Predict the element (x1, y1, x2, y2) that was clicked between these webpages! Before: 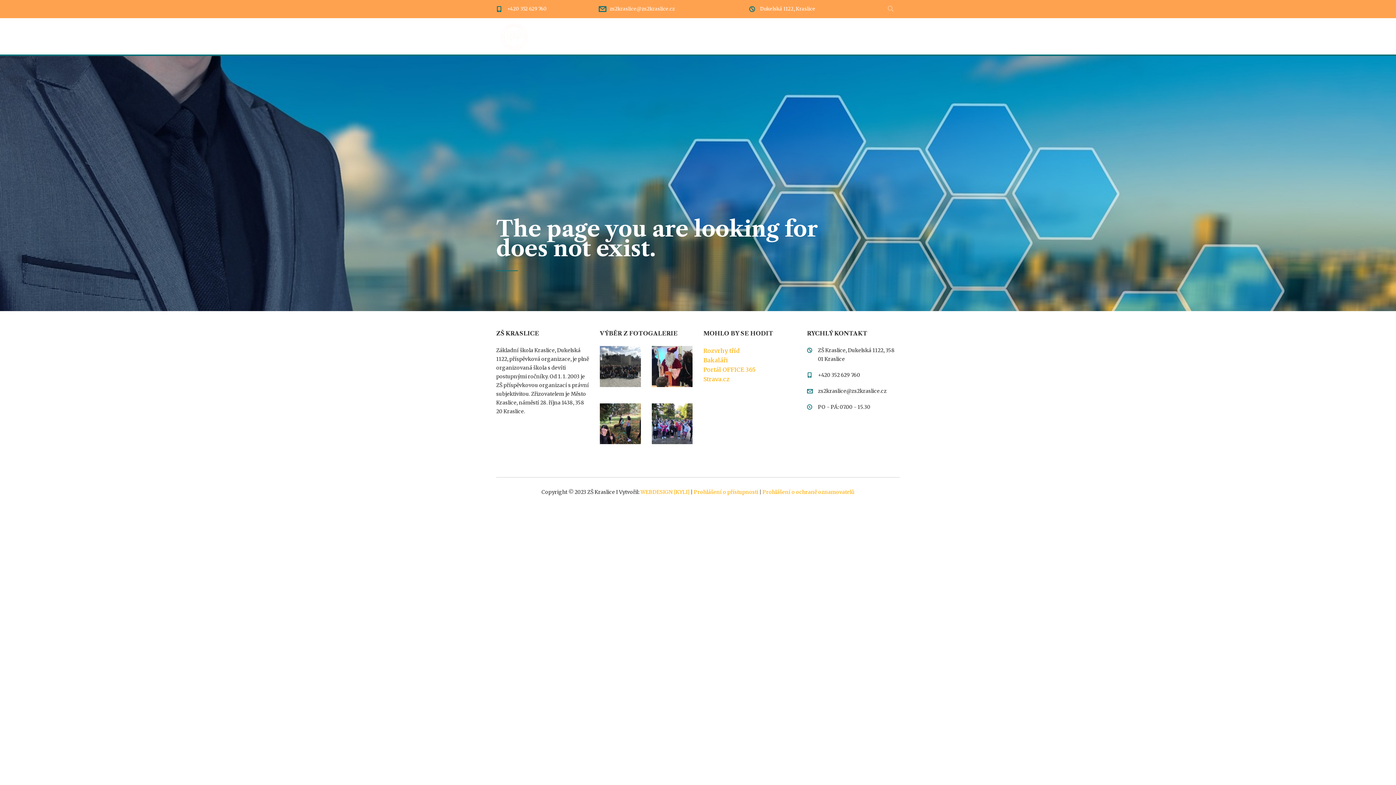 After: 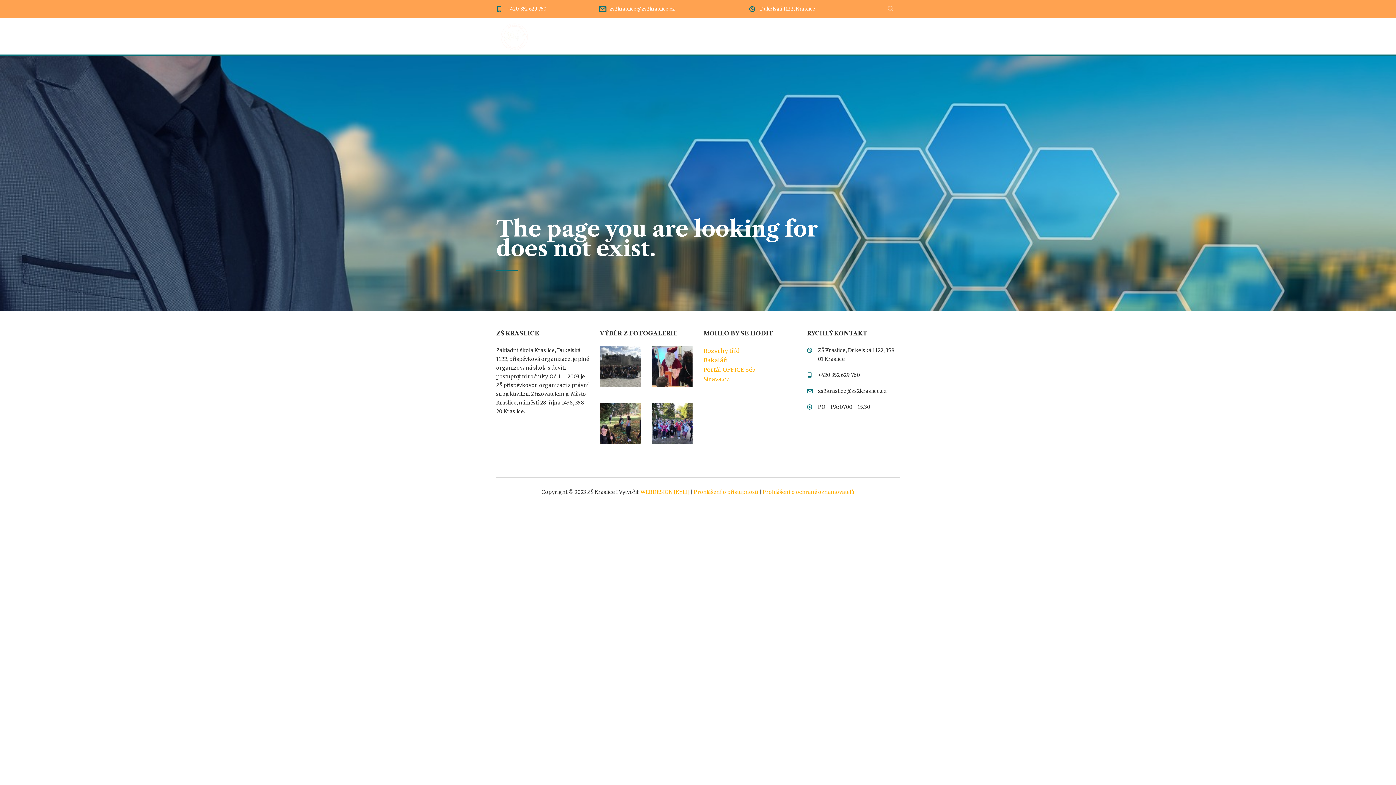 Action: bbox: (703, 375, 729, 382) label: Strava.cz